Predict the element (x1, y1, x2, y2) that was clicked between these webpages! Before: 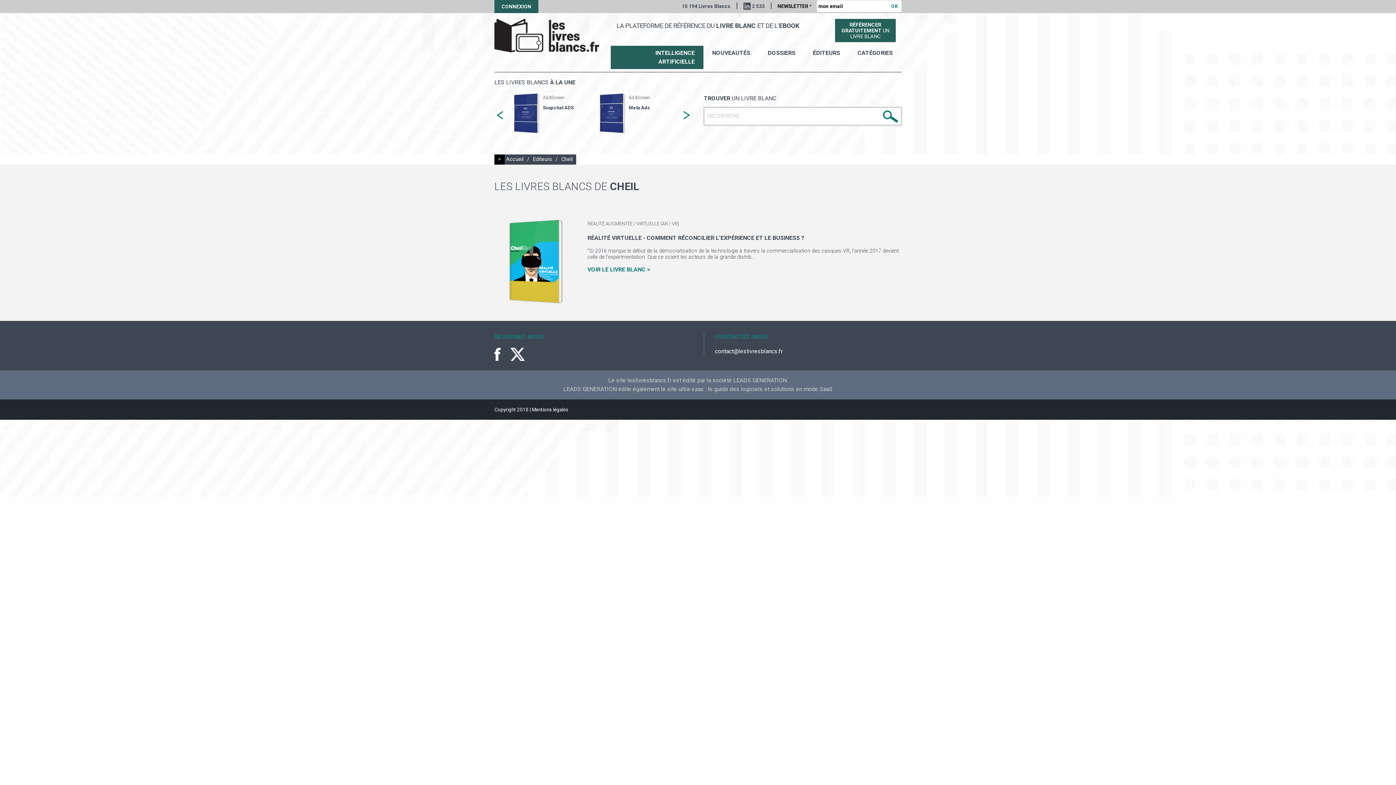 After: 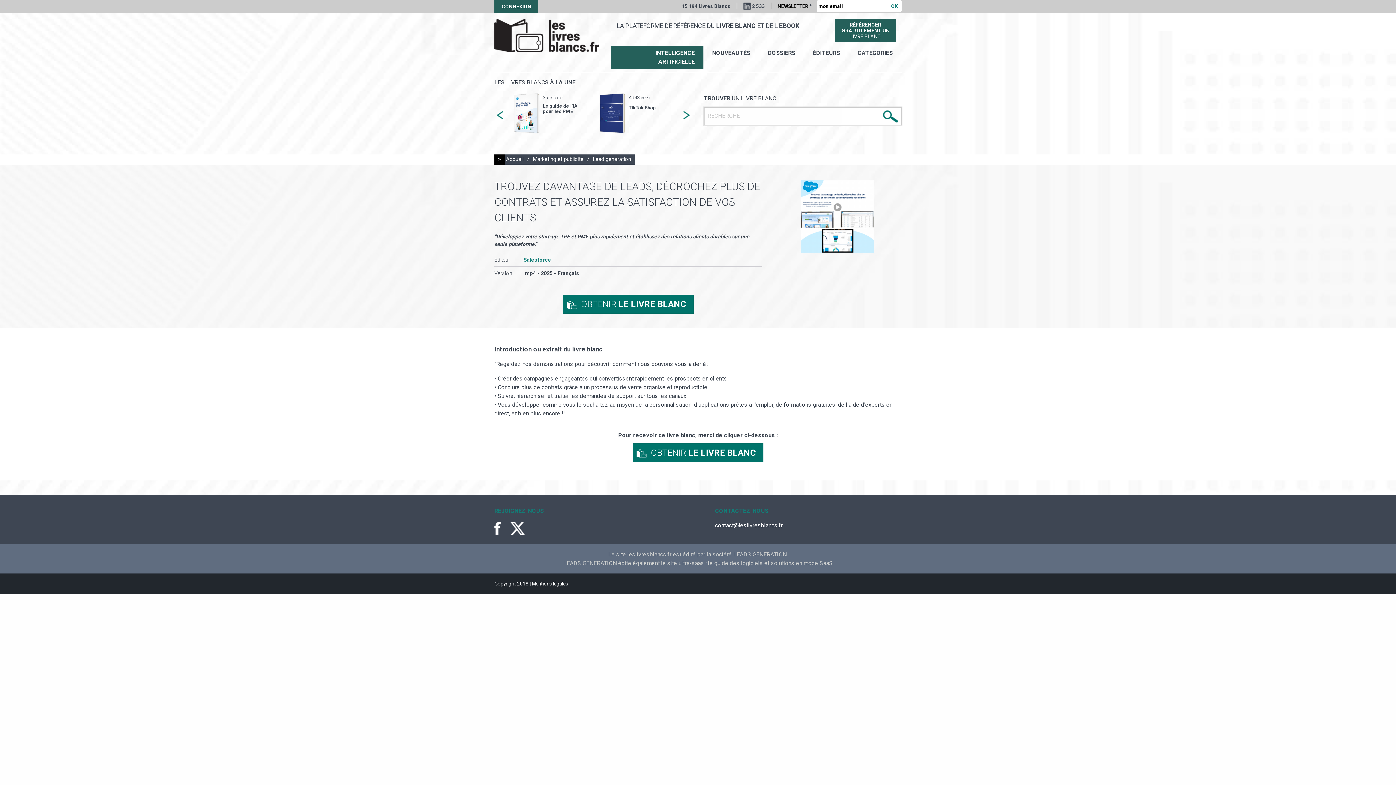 Action: bbox: (627, 103, 672, 136) label: Trouvez davantage de leads, décrochez plus de contrats et assurez la satisfaction de vos clients